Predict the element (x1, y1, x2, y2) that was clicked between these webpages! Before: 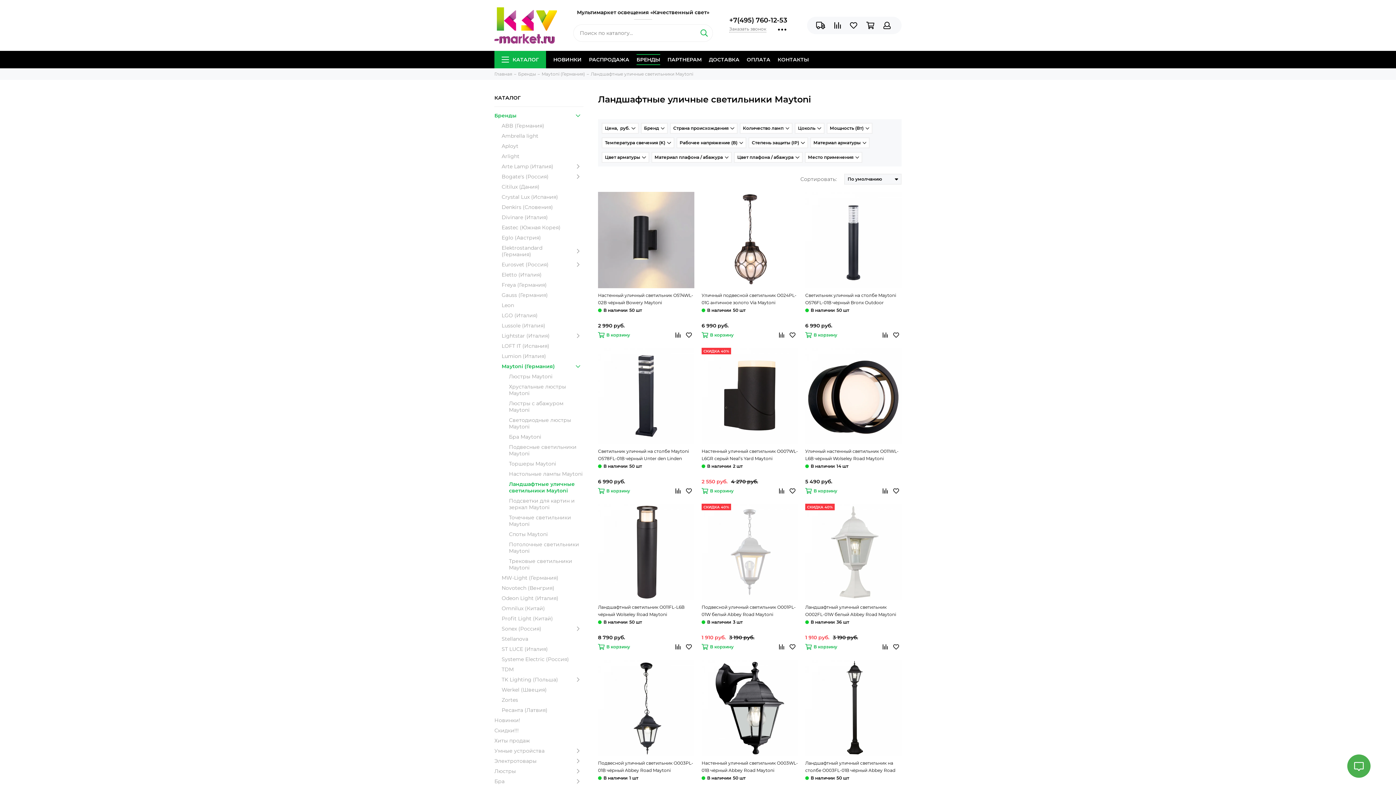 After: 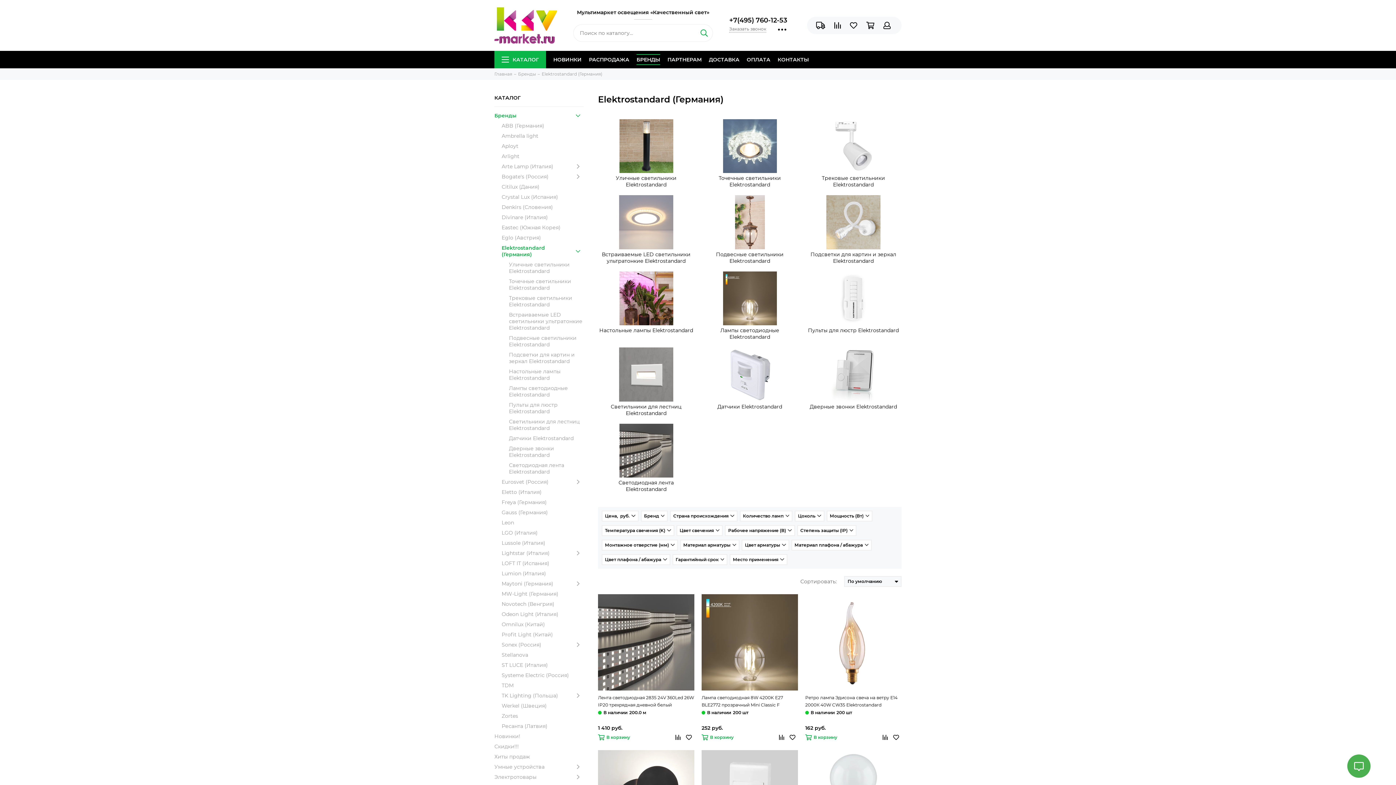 Action: label: Elektrostandard (Германия) bbox: (501, 244, 583, 257)